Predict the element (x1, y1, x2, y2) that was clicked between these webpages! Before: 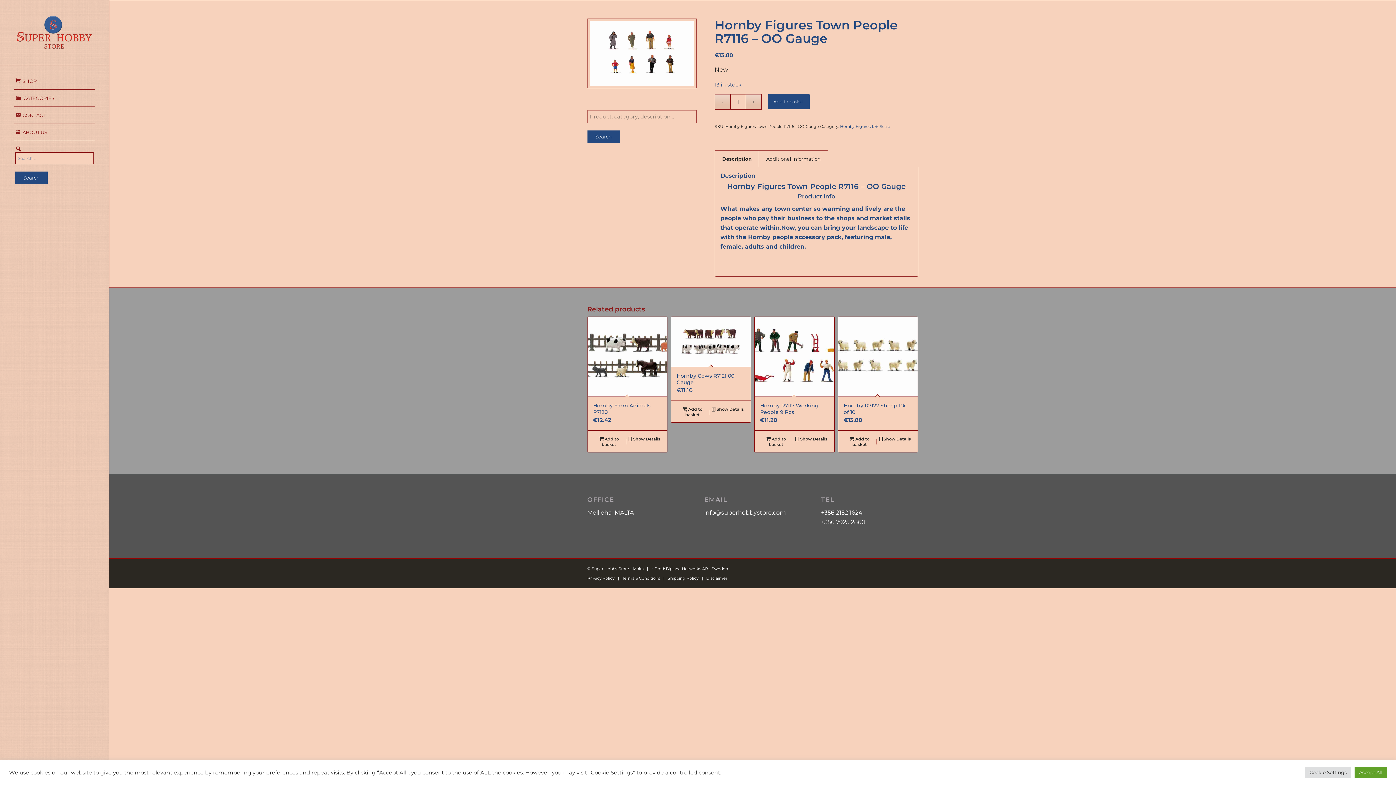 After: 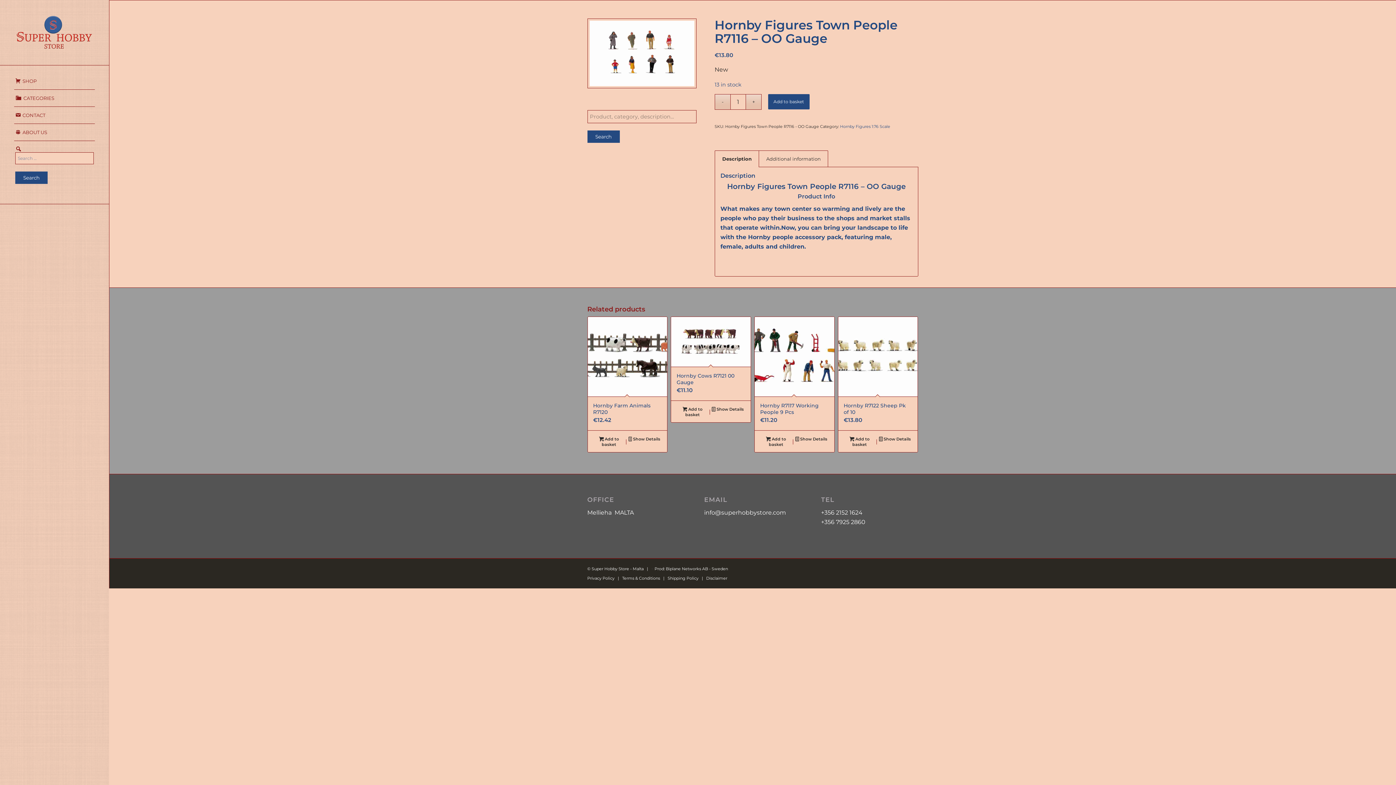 Action: label: Accept All bbox: (1354, 767, 1387, 778)